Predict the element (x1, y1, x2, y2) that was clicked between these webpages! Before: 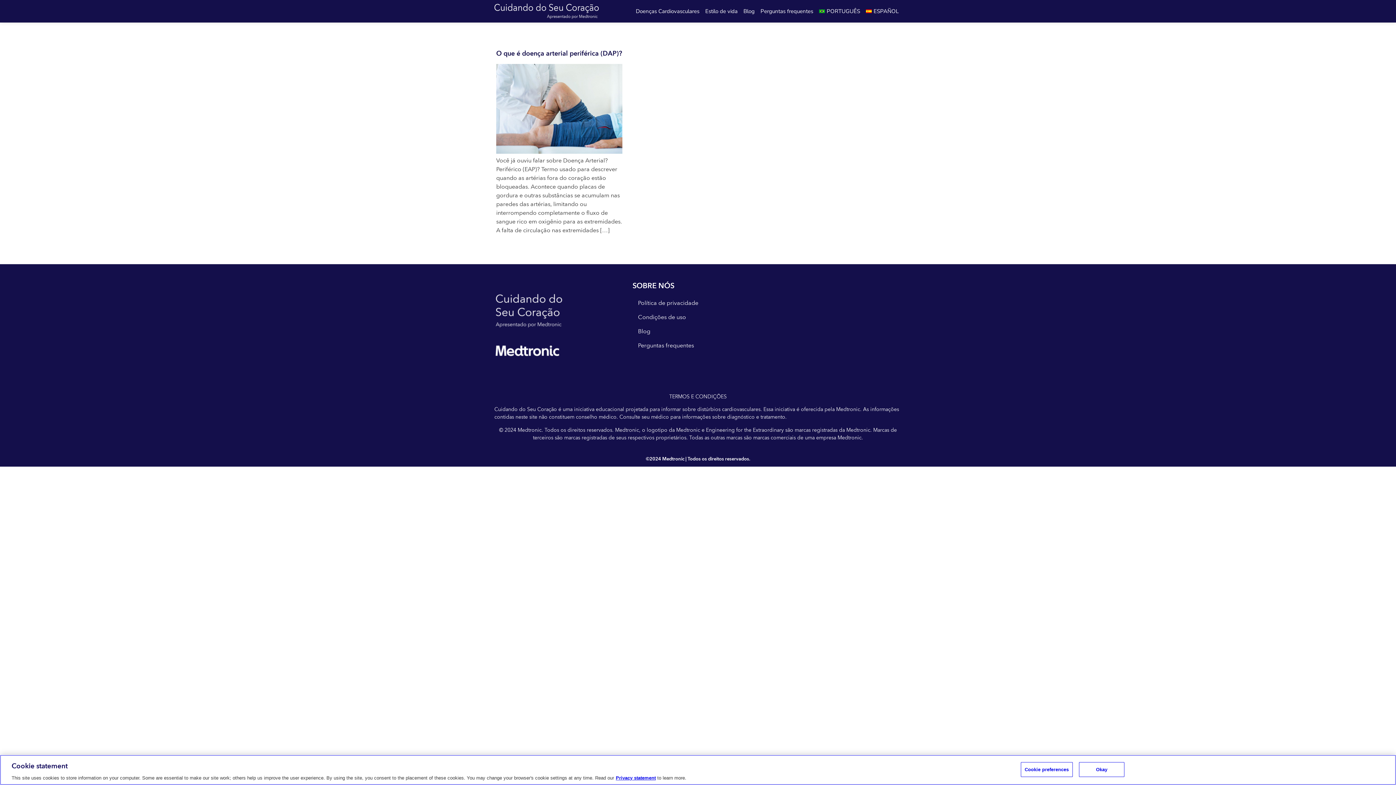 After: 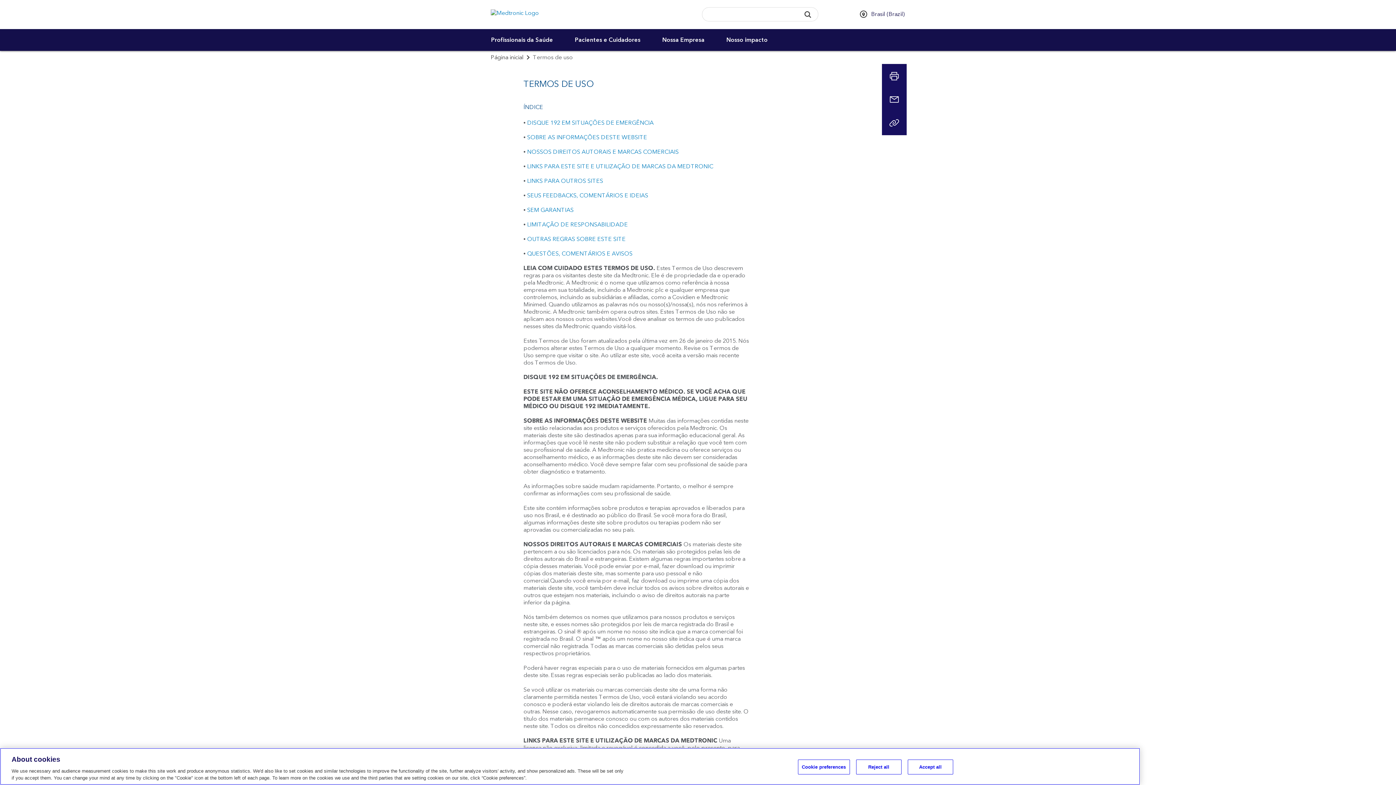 Action: label: Condições de uso bbox: (632, 311, 763, 323)